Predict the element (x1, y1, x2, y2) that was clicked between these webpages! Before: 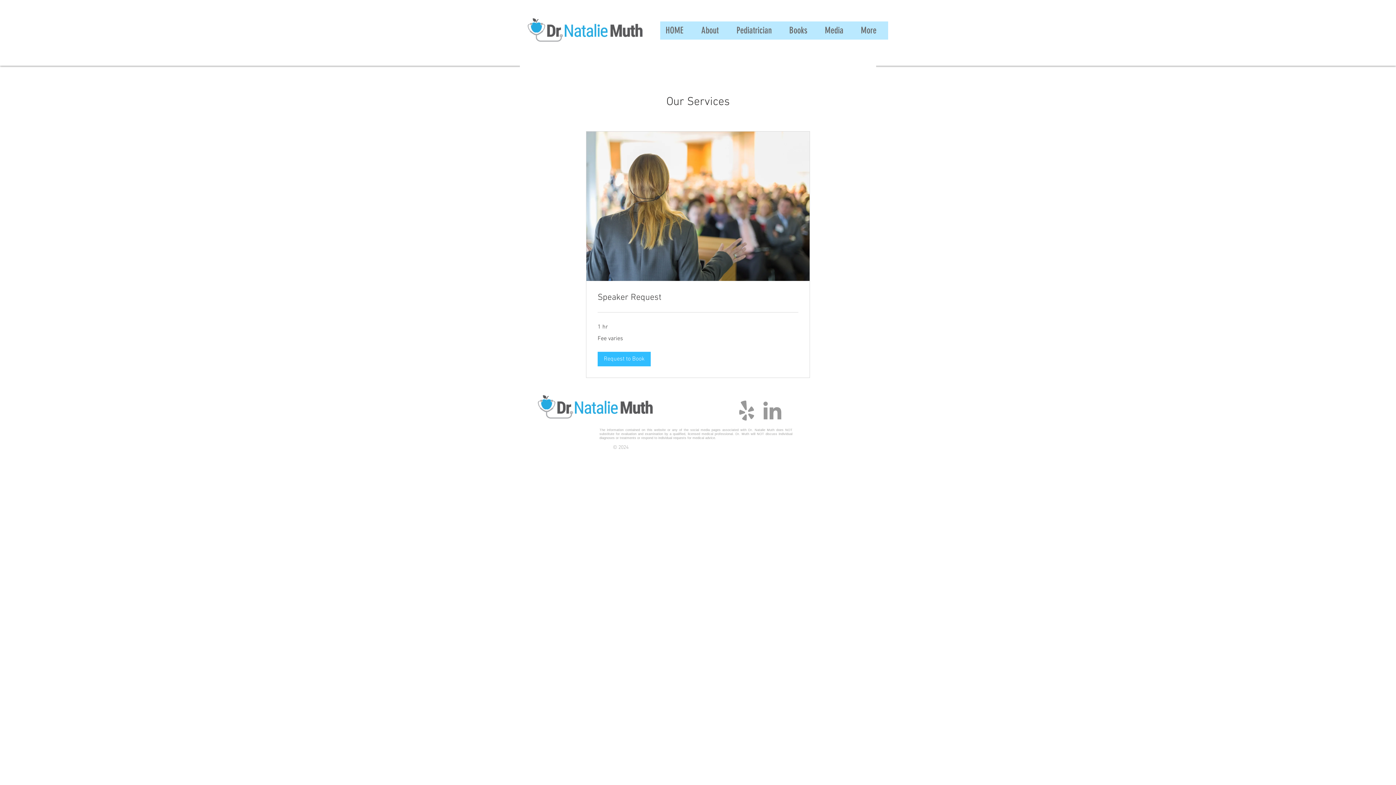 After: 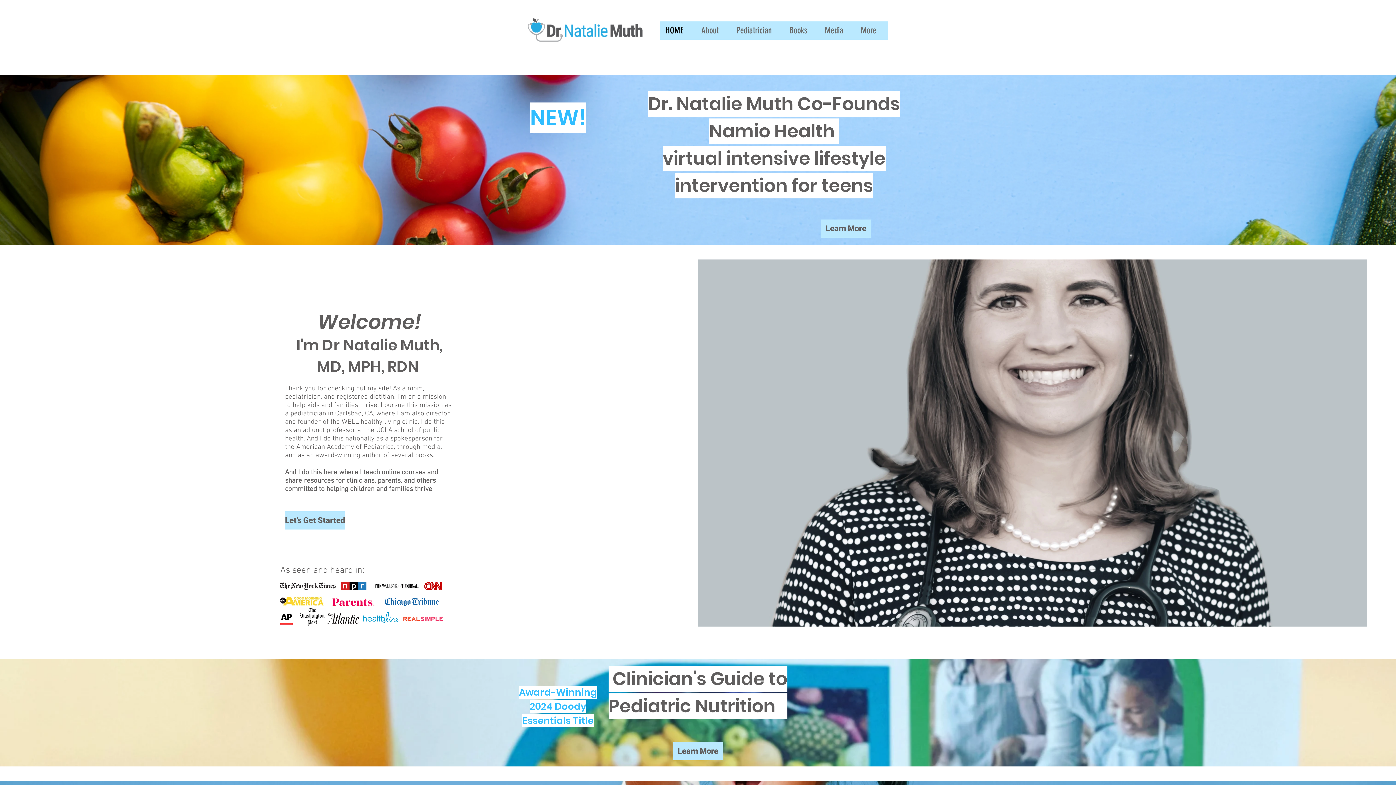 Action: bbox: (534, 393, 658, 421)